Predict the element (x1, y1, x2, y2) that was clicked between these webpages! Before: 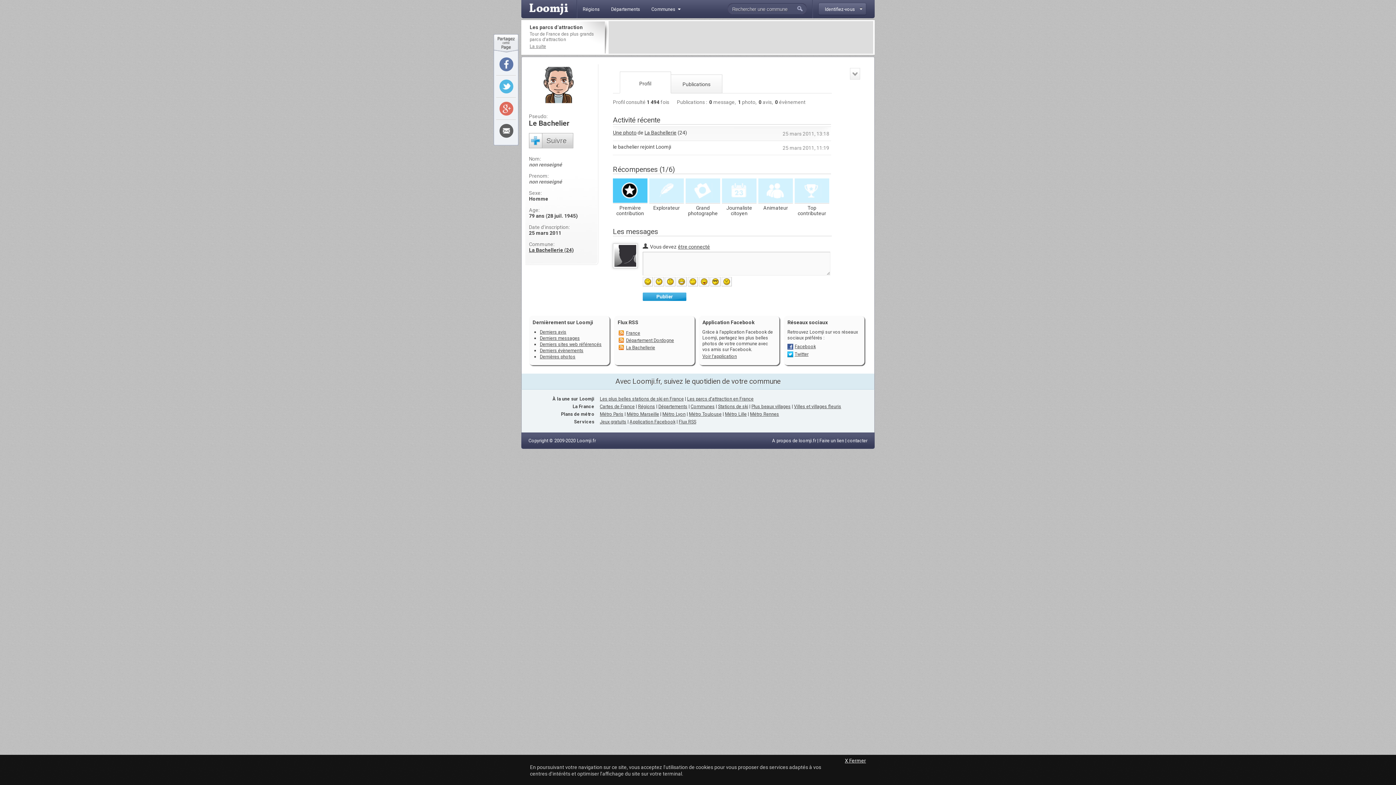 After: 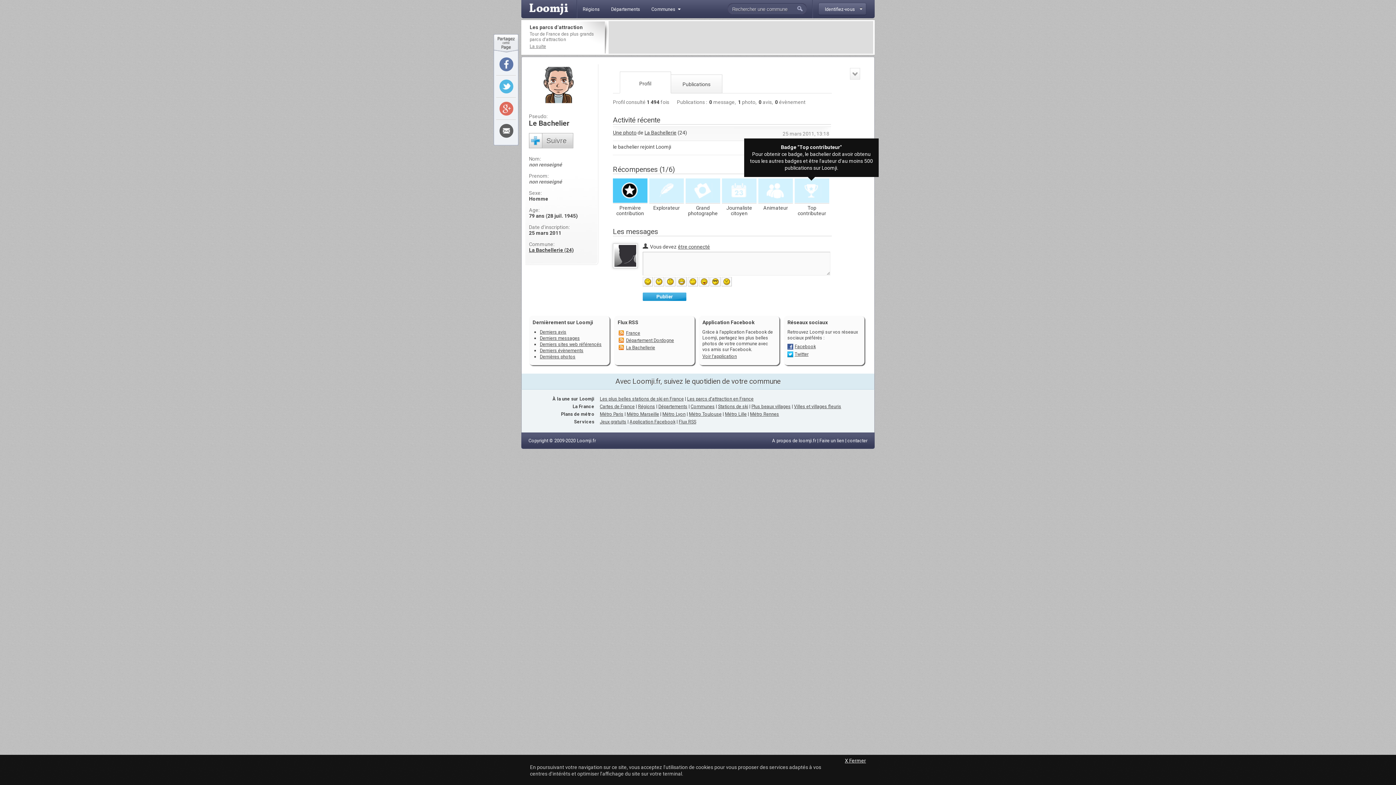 Action: bbox: (801, 180, 821, 200)